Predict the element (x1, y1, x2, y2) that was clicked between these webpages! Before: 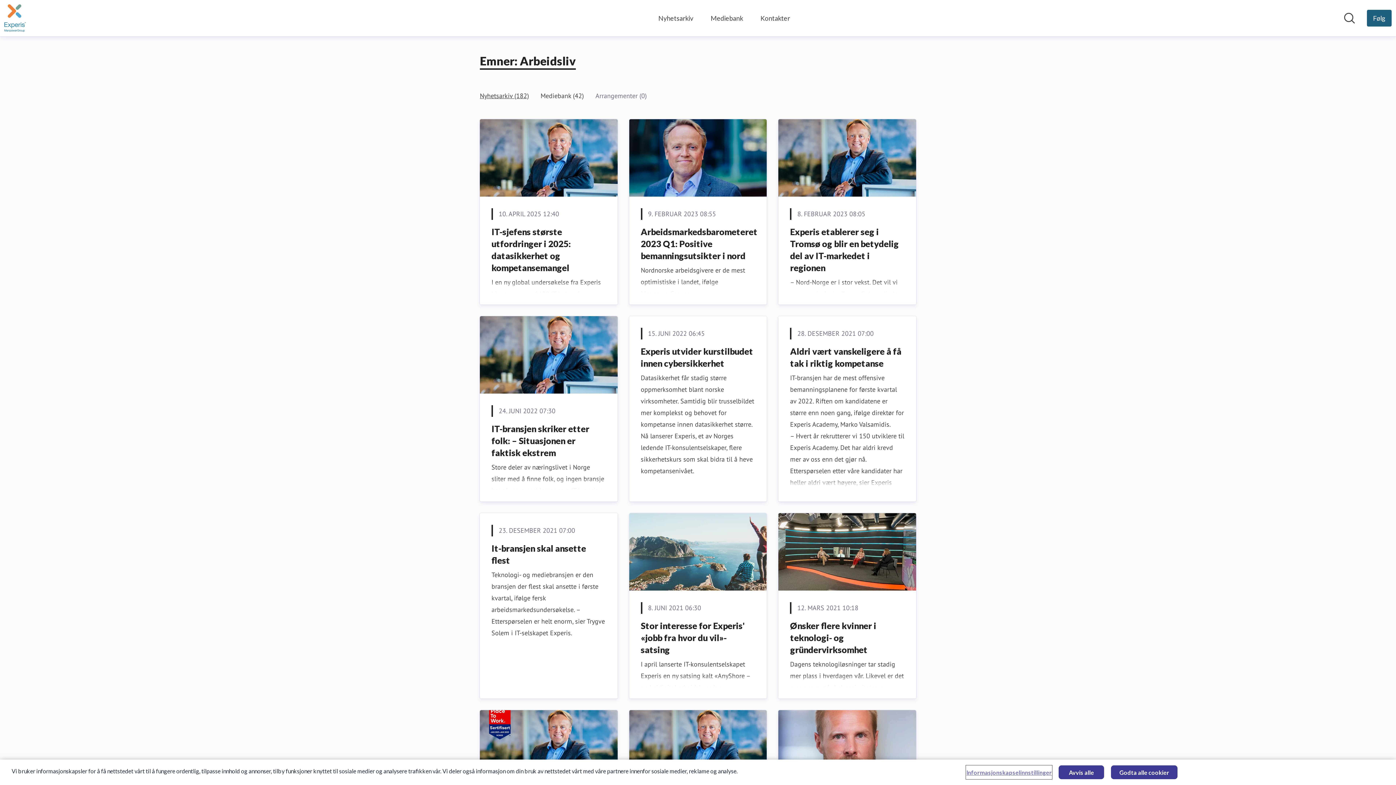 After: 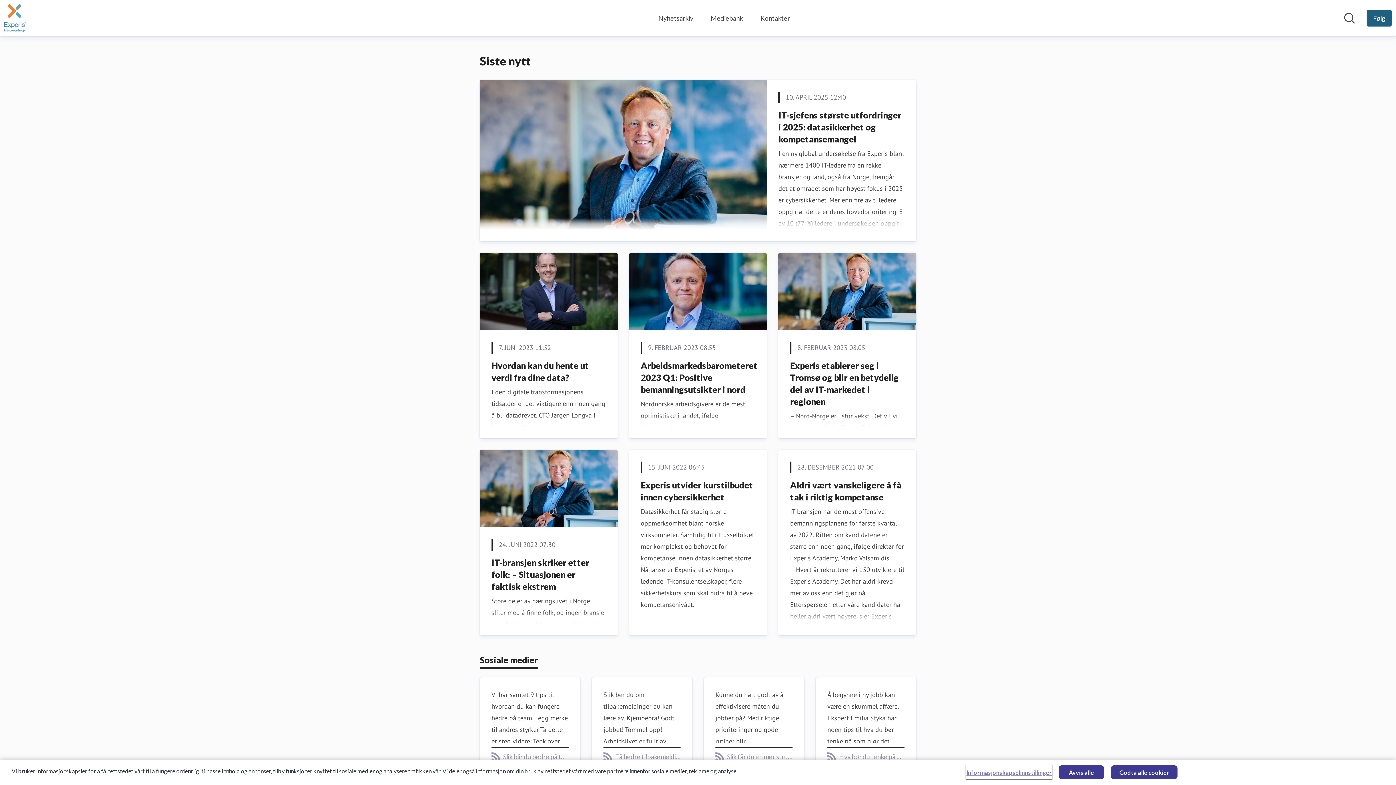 Action: label: Hjem: Experis  Pressroom bbox: (4, 4, 113, 32)